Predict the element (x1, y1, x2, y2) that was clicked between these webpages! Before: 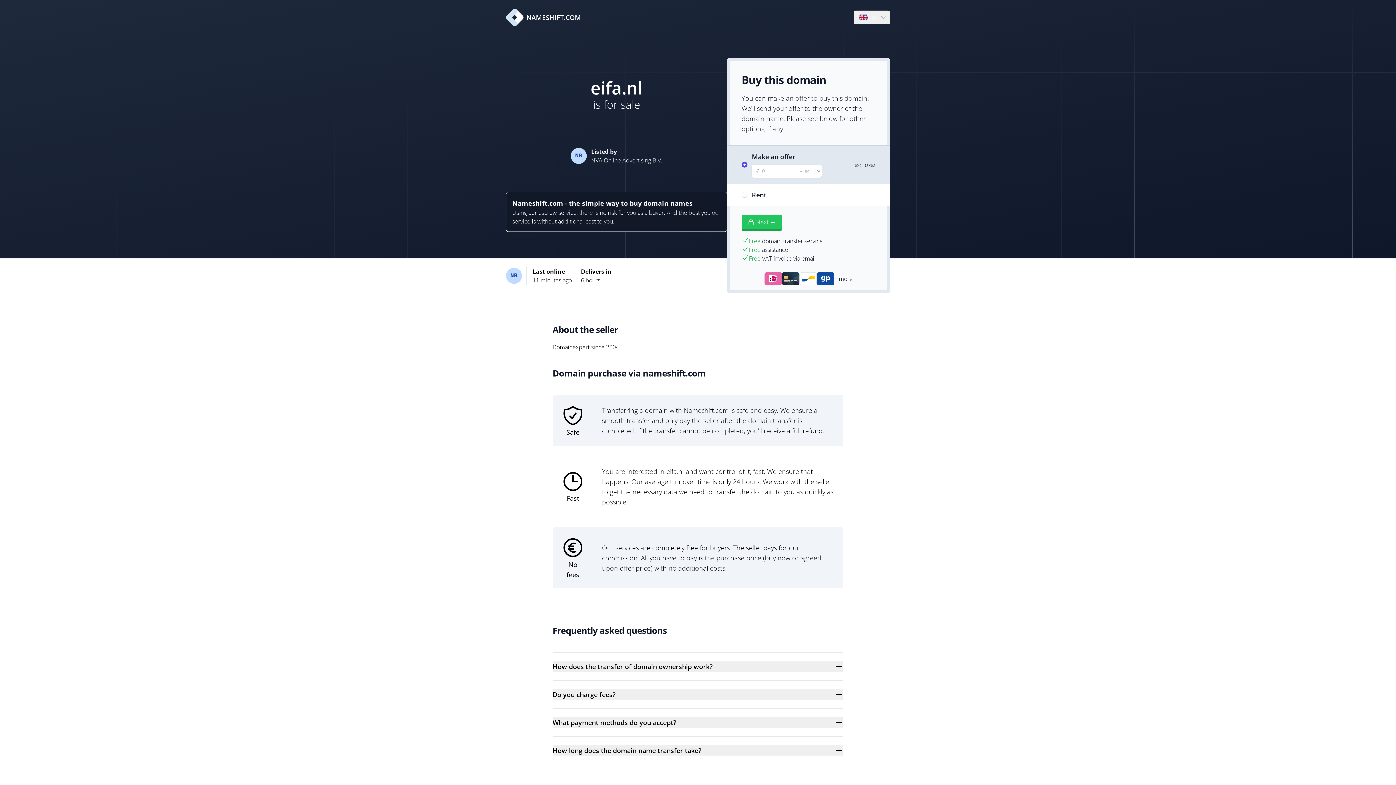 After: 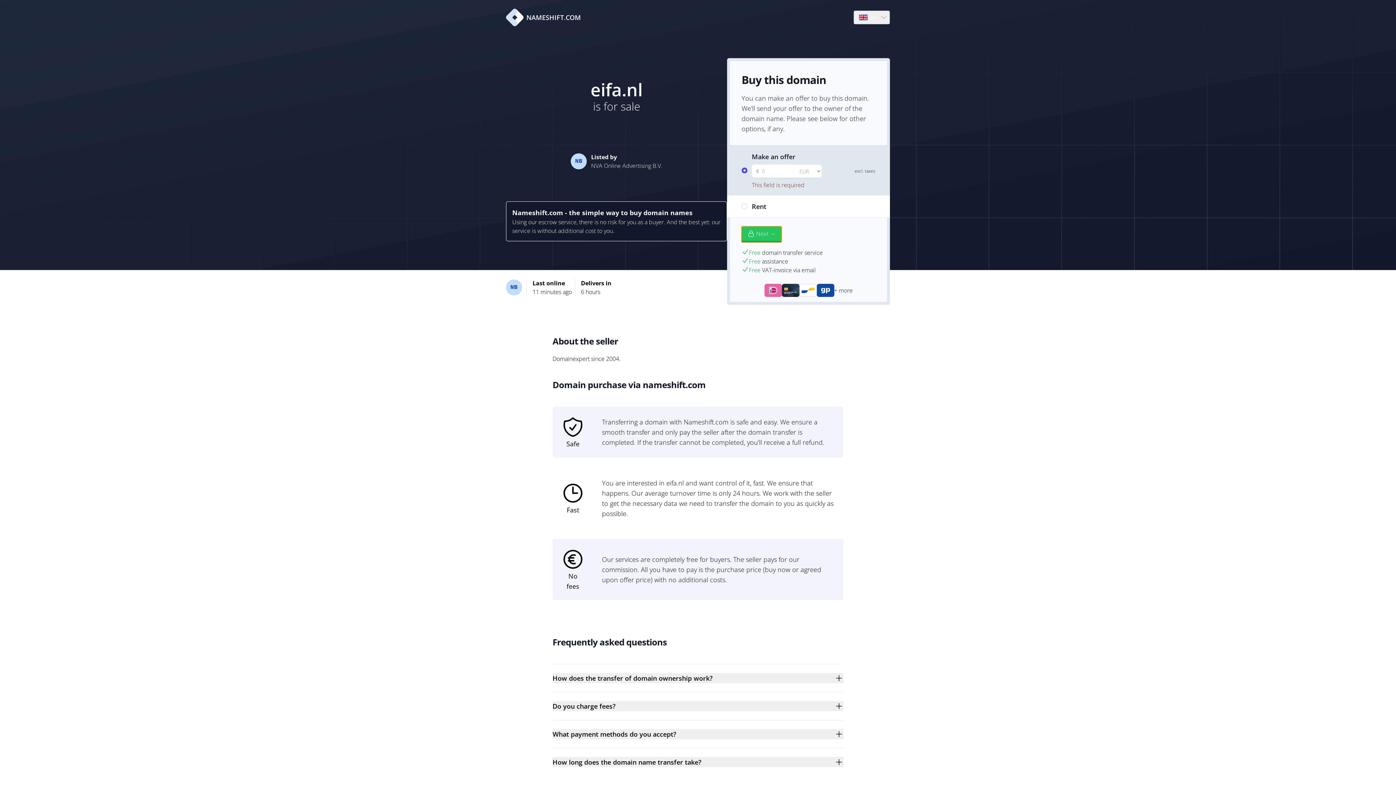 Action: bbox: (741, 214, 781, 230) label: Next →